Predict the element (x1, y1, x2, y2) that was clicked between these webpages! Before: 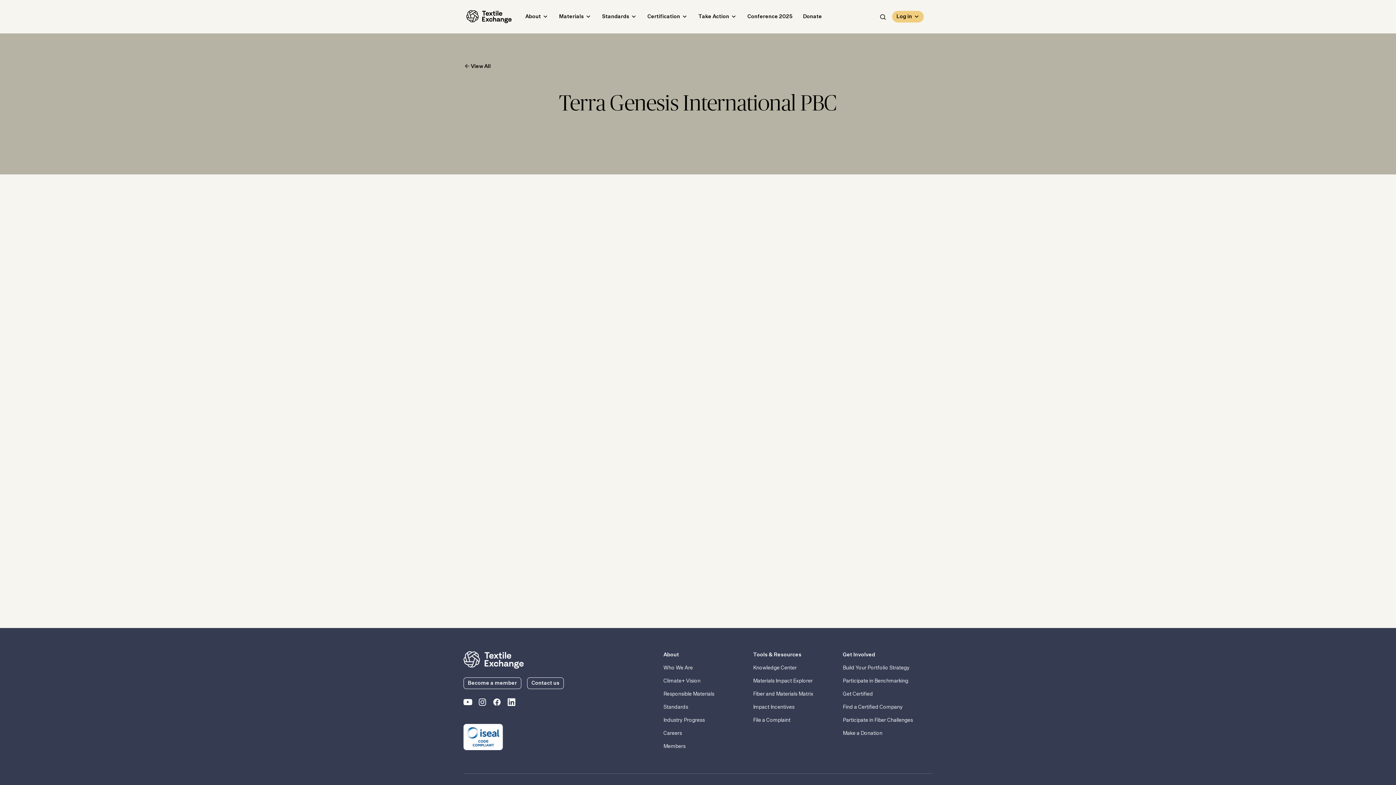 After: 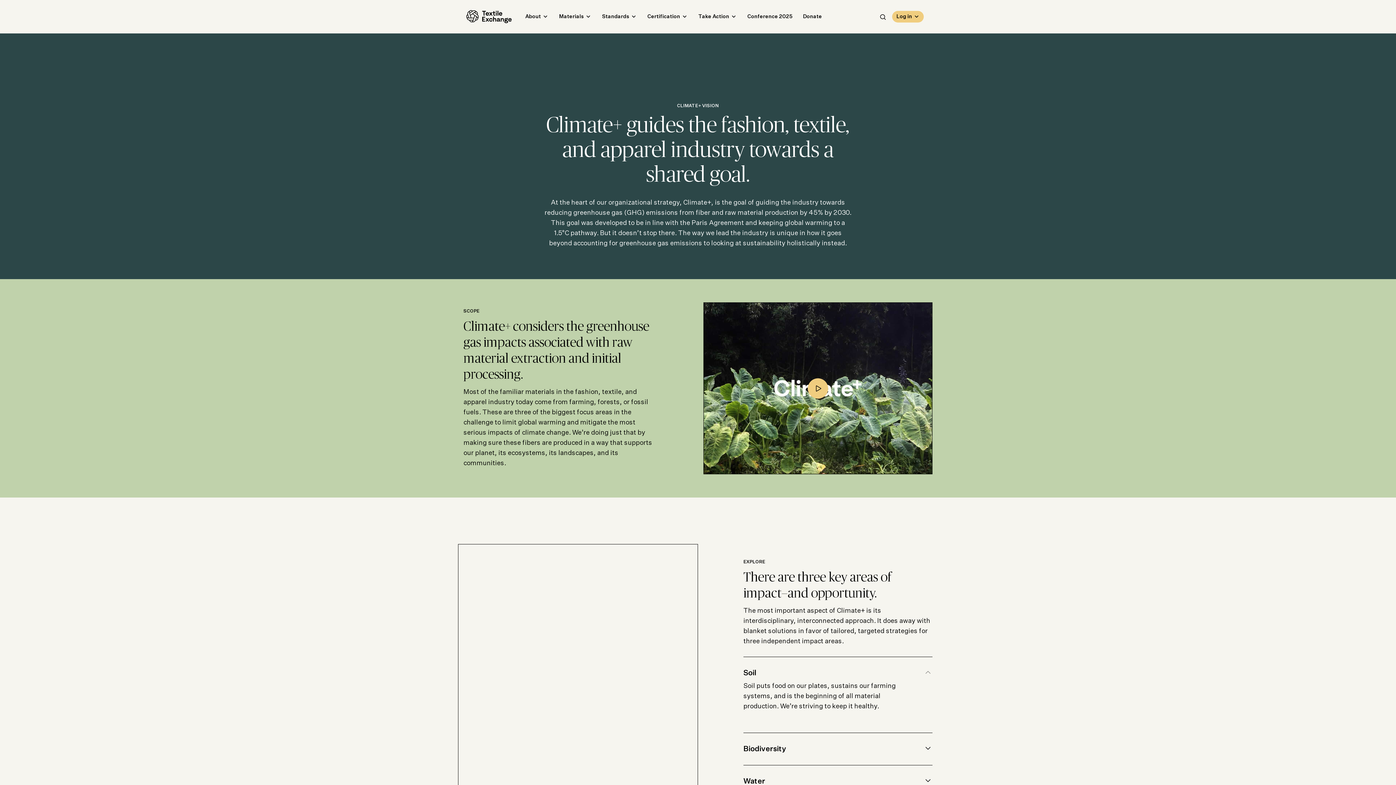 Action: bbox: (663, 677, 747, 685) label: Climate+ Vision